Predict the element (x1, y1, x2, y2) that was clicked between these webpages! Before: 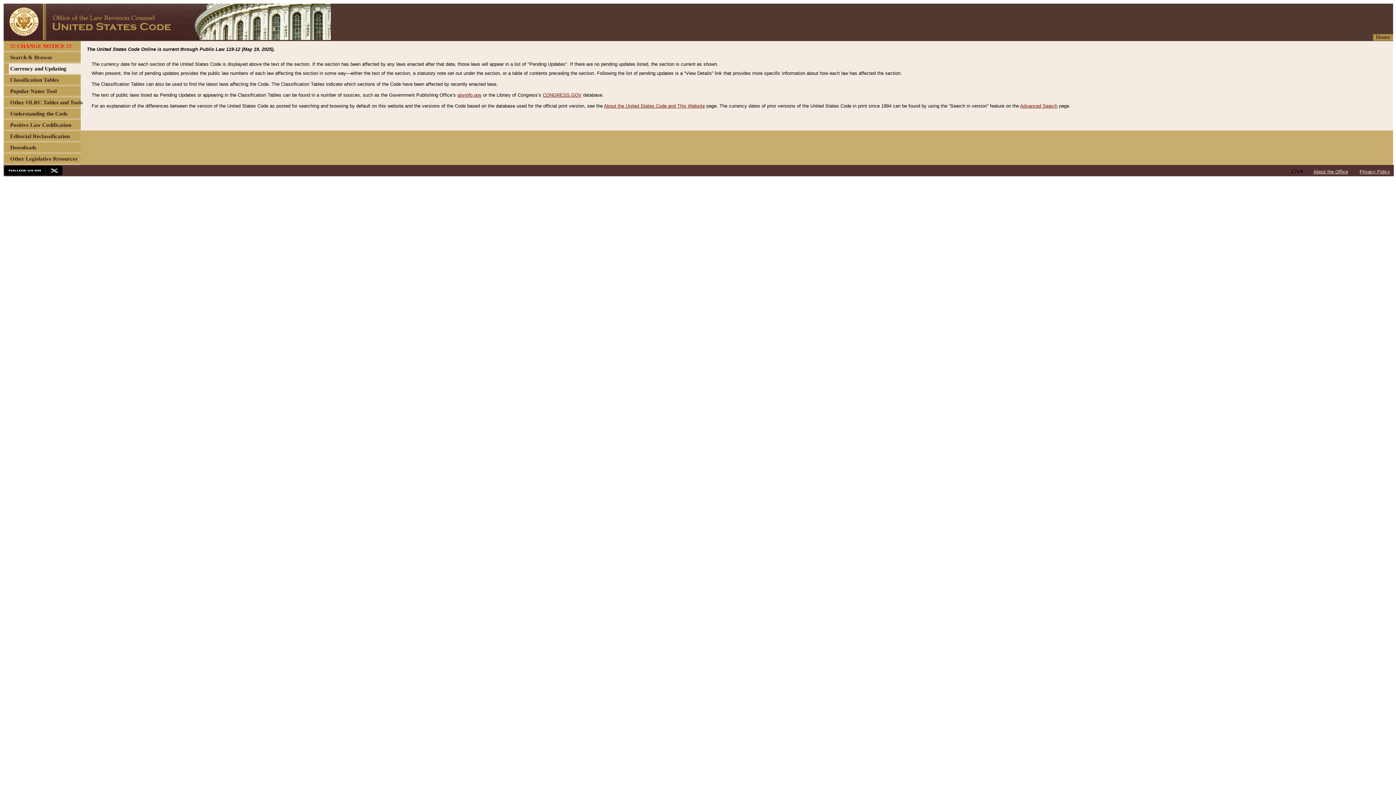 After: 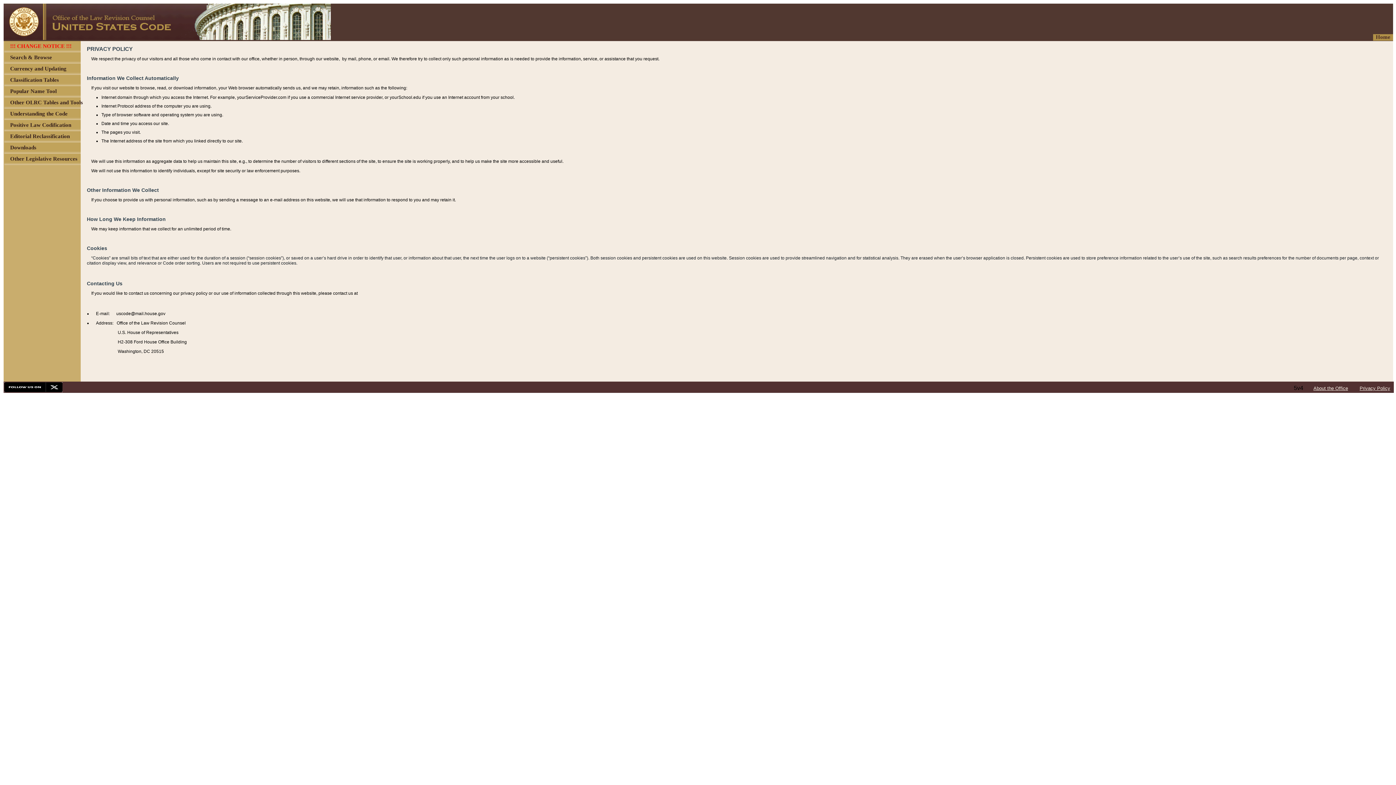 Action: bbox: (1360, 169, 1390, 174) label: Privacy Policy